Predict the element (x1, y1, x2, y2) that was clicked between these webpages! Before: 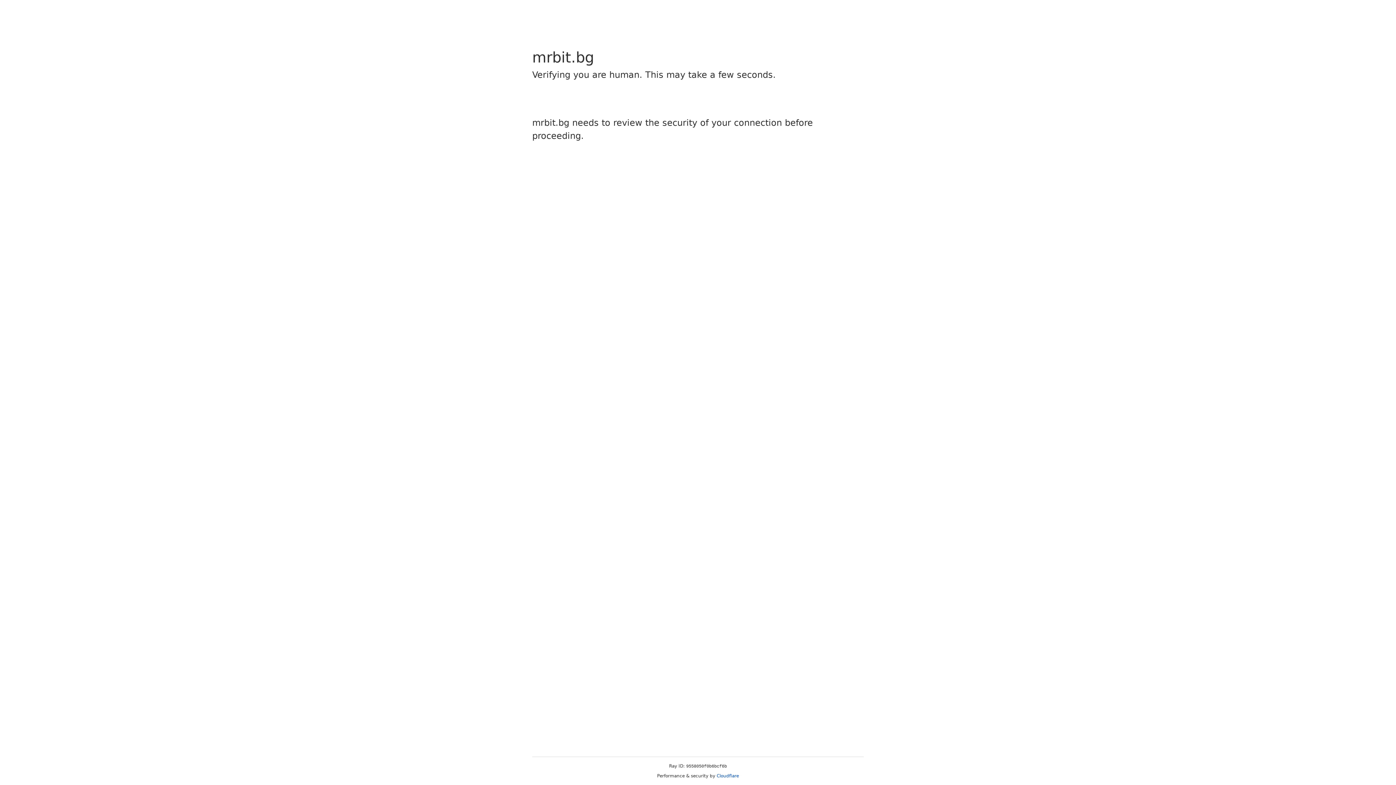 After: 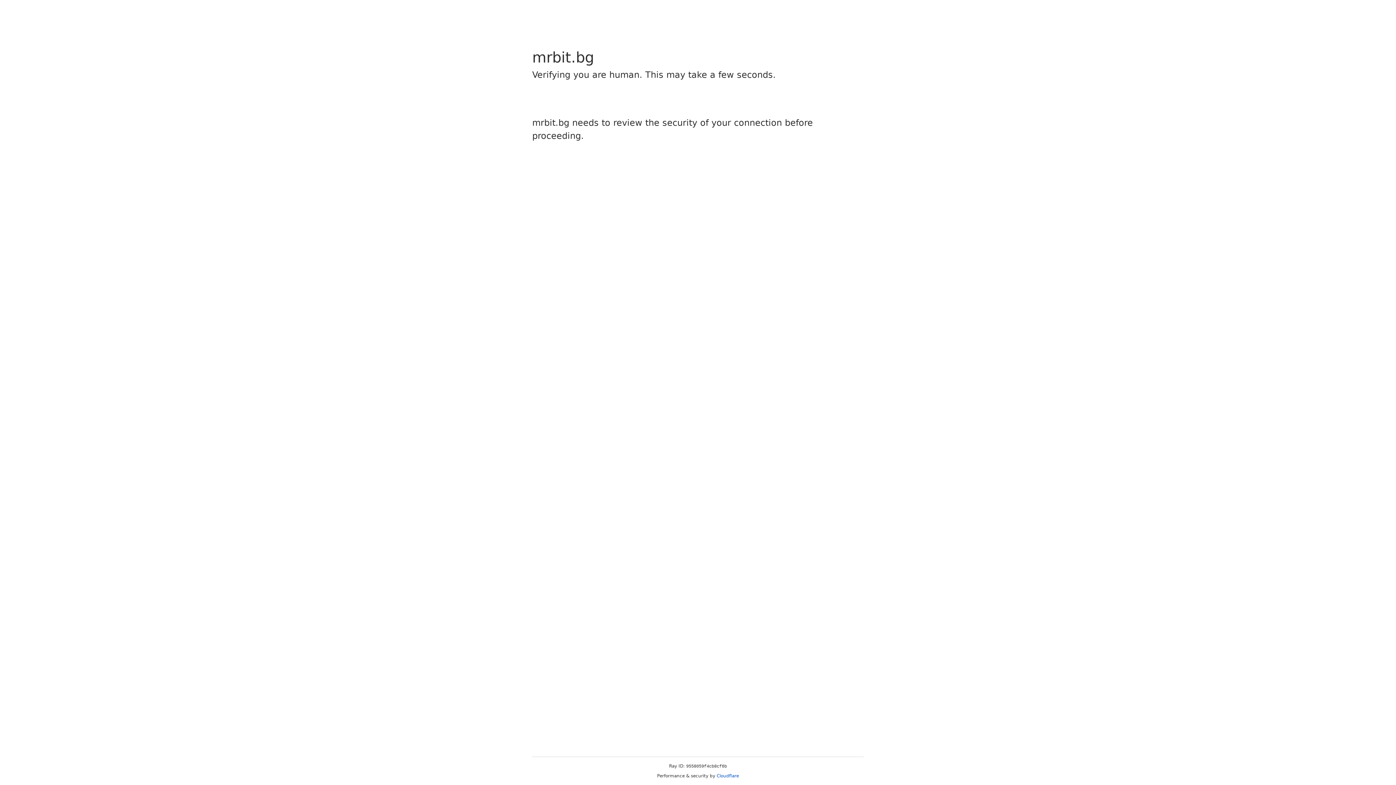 Action: label: Cloudflare bbox: (716, 773, 739, 778)